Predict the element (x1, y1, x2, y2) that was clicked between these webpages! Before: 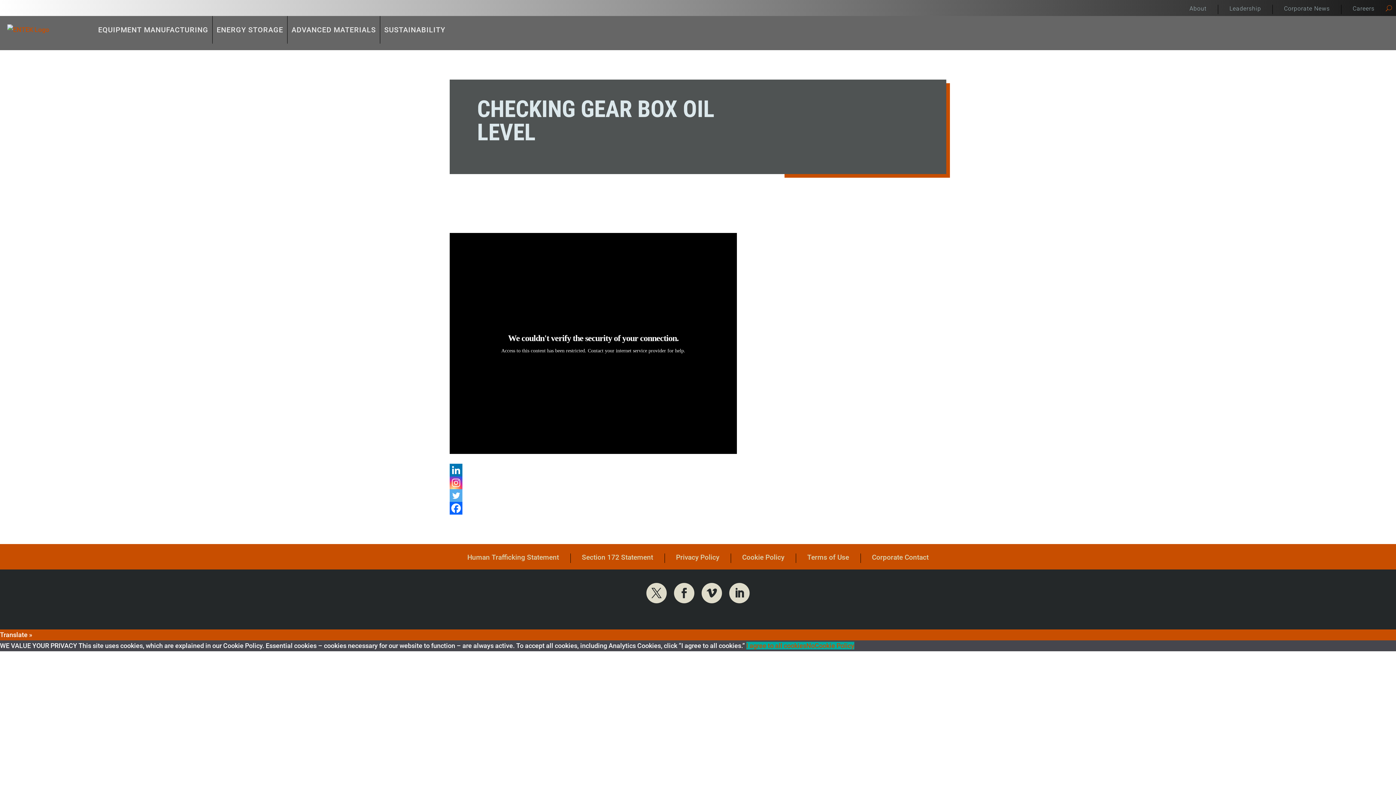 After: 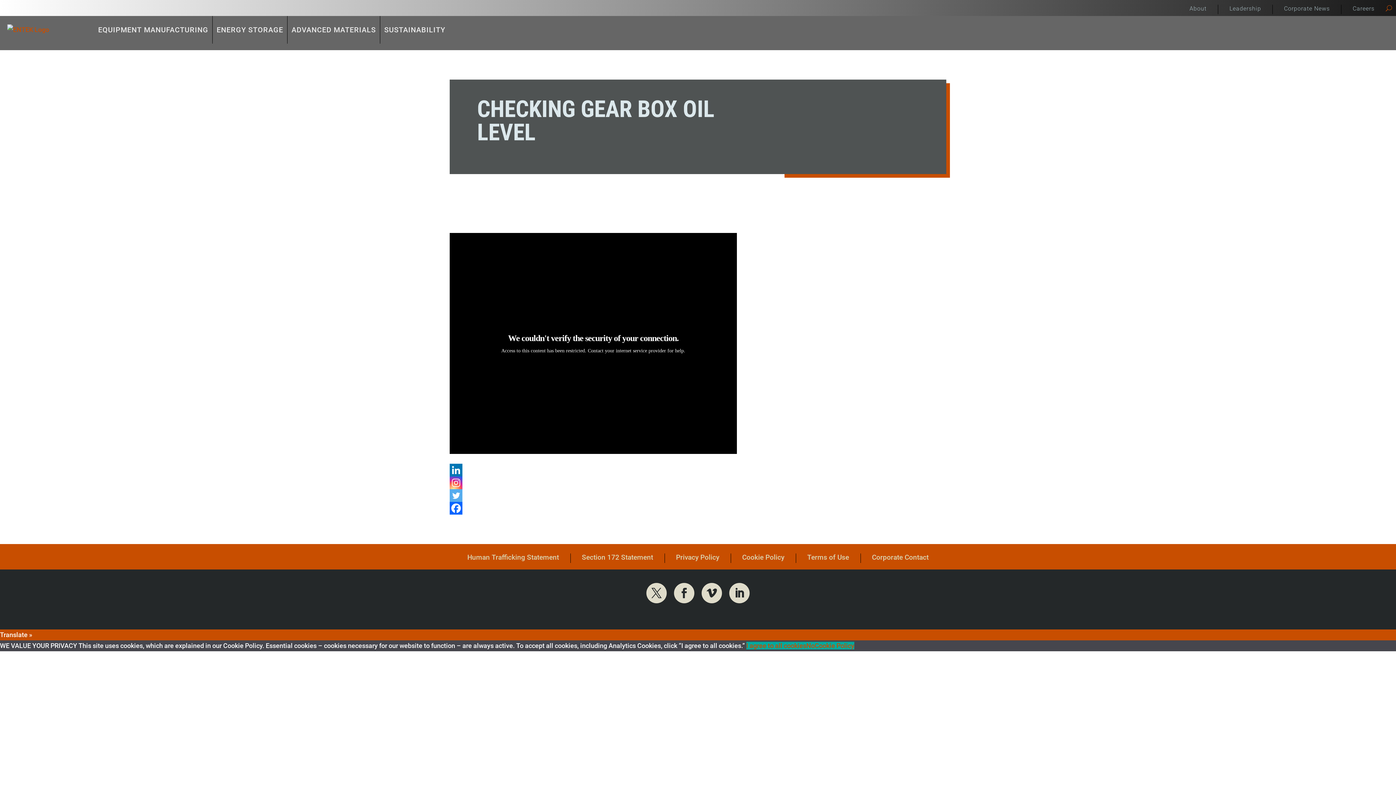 Action: bbox: (1386, 1, 1392, 14)